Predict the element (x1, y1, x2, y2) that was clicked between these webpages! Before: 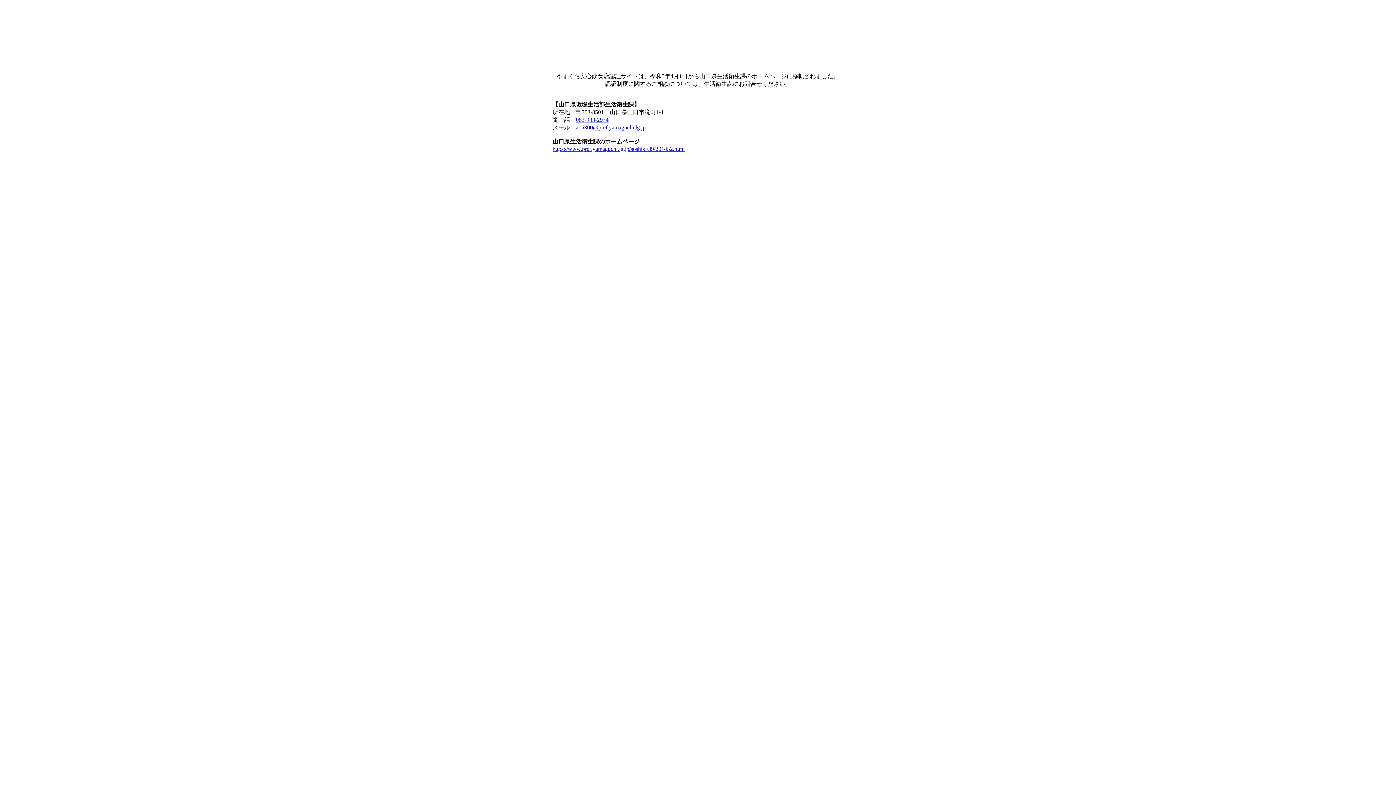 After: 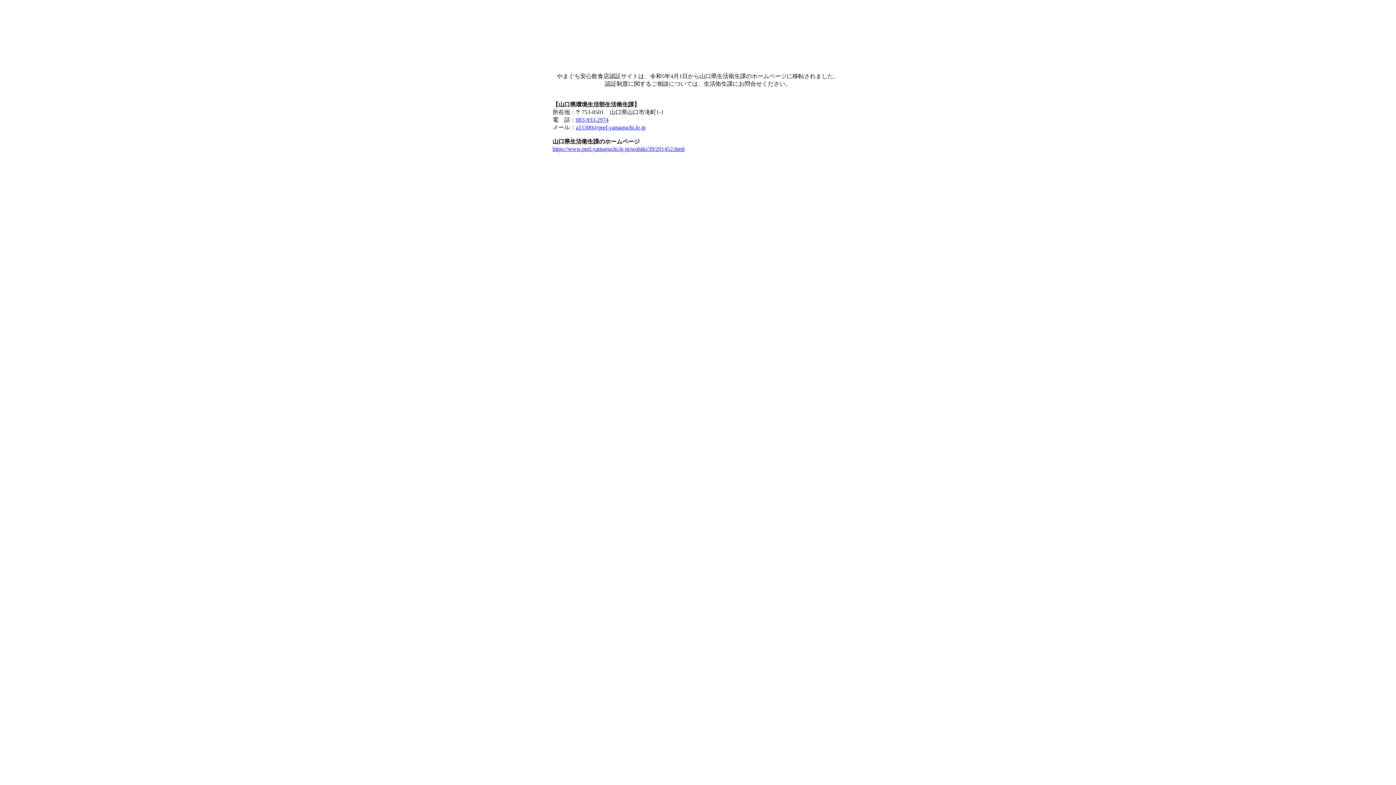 Action: bbox: (576, 116, 608, 122) label: 083-933-2974